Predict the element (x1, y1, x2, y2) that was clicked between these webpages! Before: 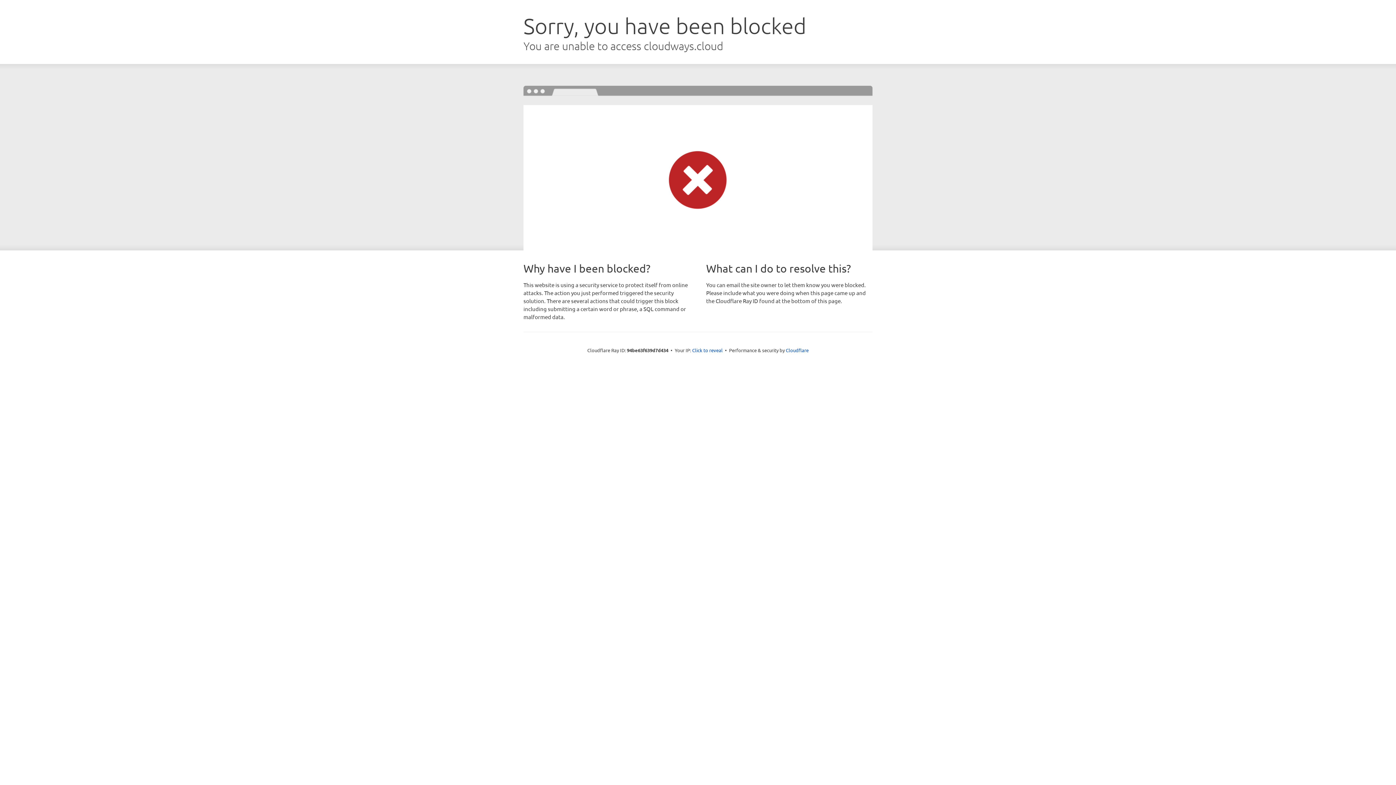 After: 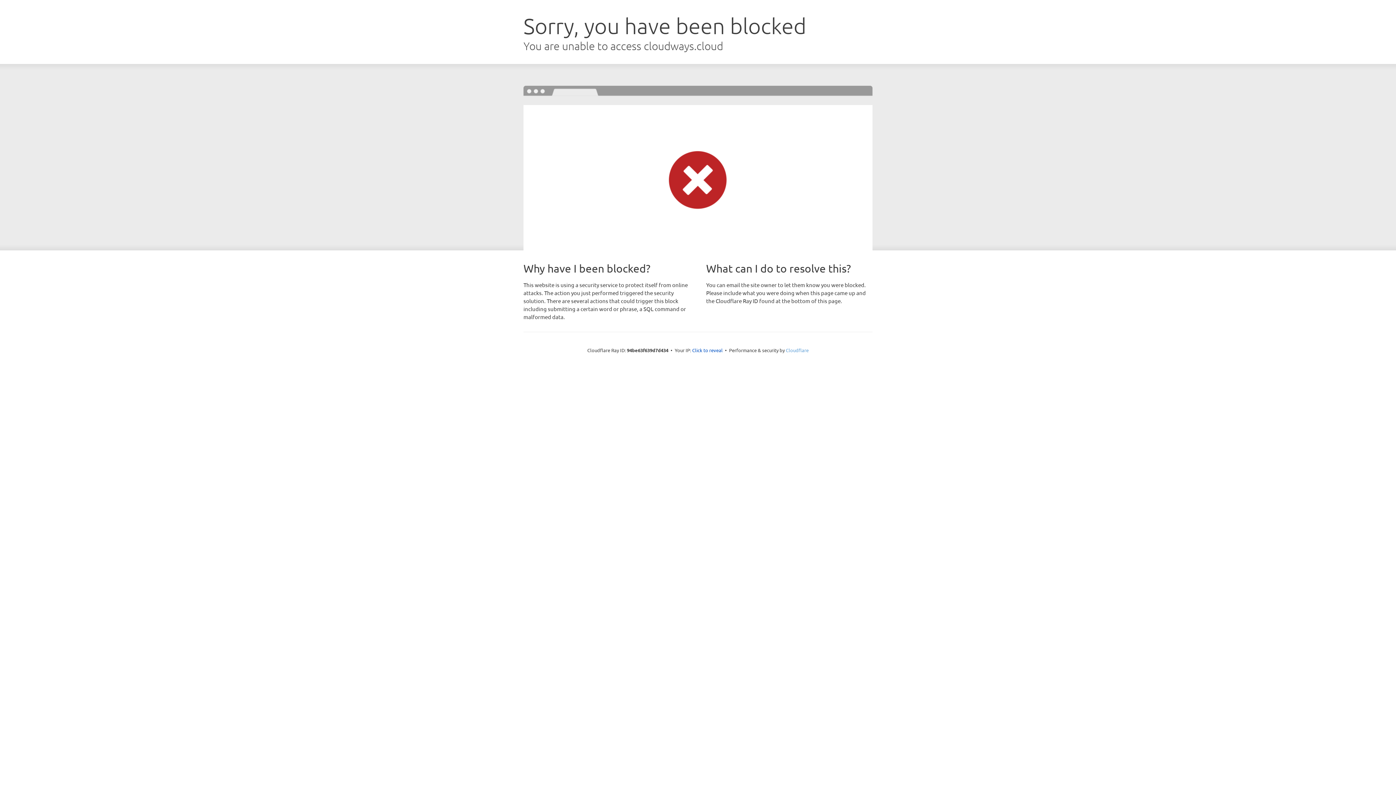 Action: bbox: (786, 347, 808, 353) label: Cloudflare